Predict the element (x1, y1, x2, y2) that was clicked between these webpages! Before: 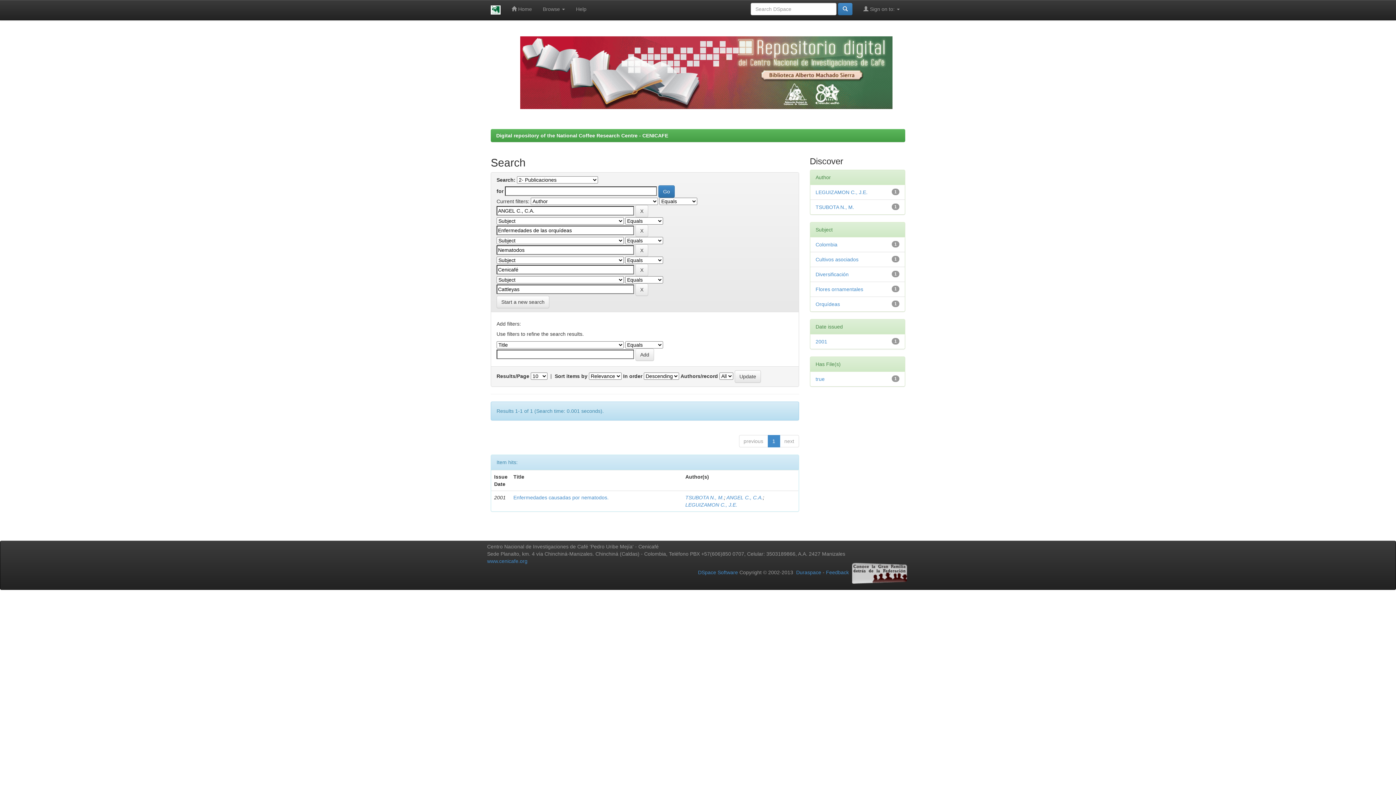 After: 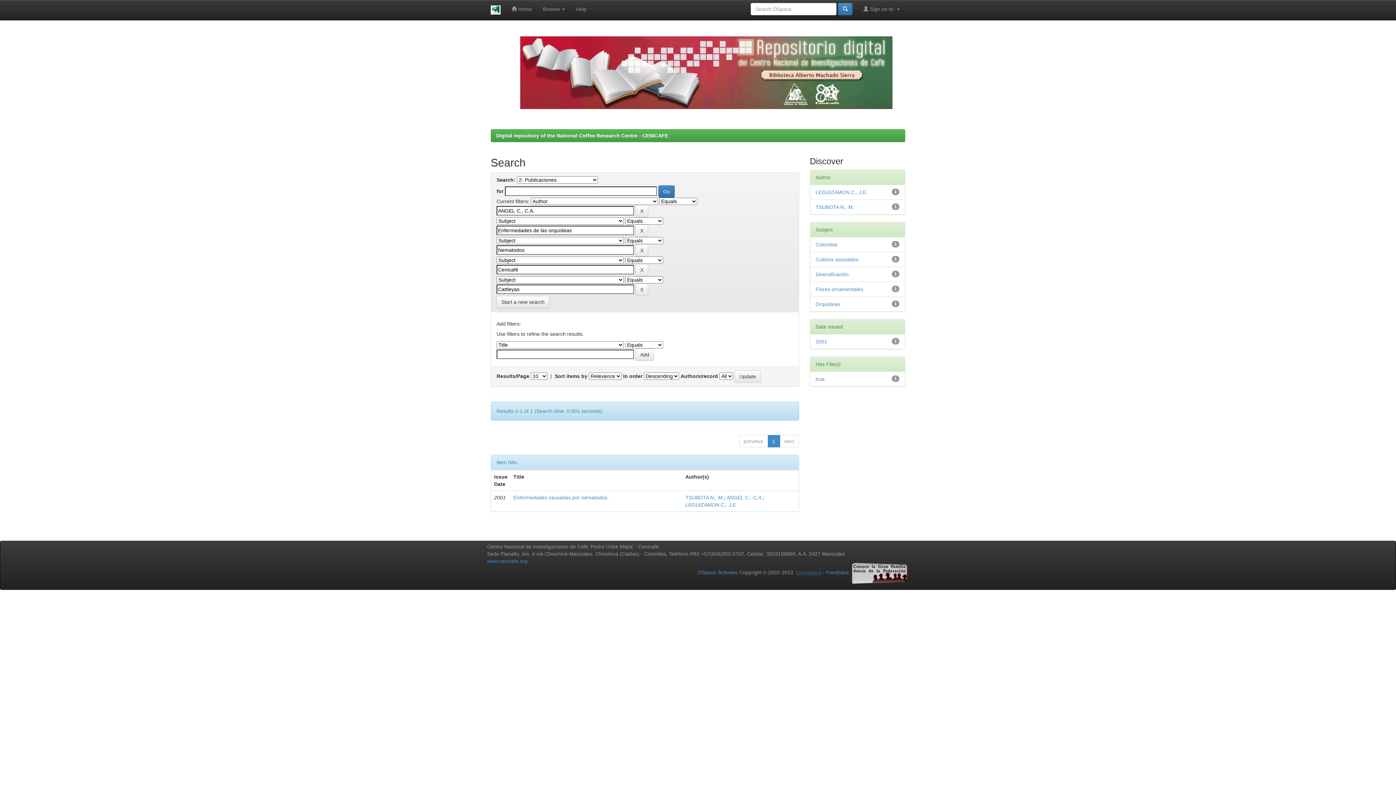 Action: label: Duraspace bbox: (796, 569, 821, 575)